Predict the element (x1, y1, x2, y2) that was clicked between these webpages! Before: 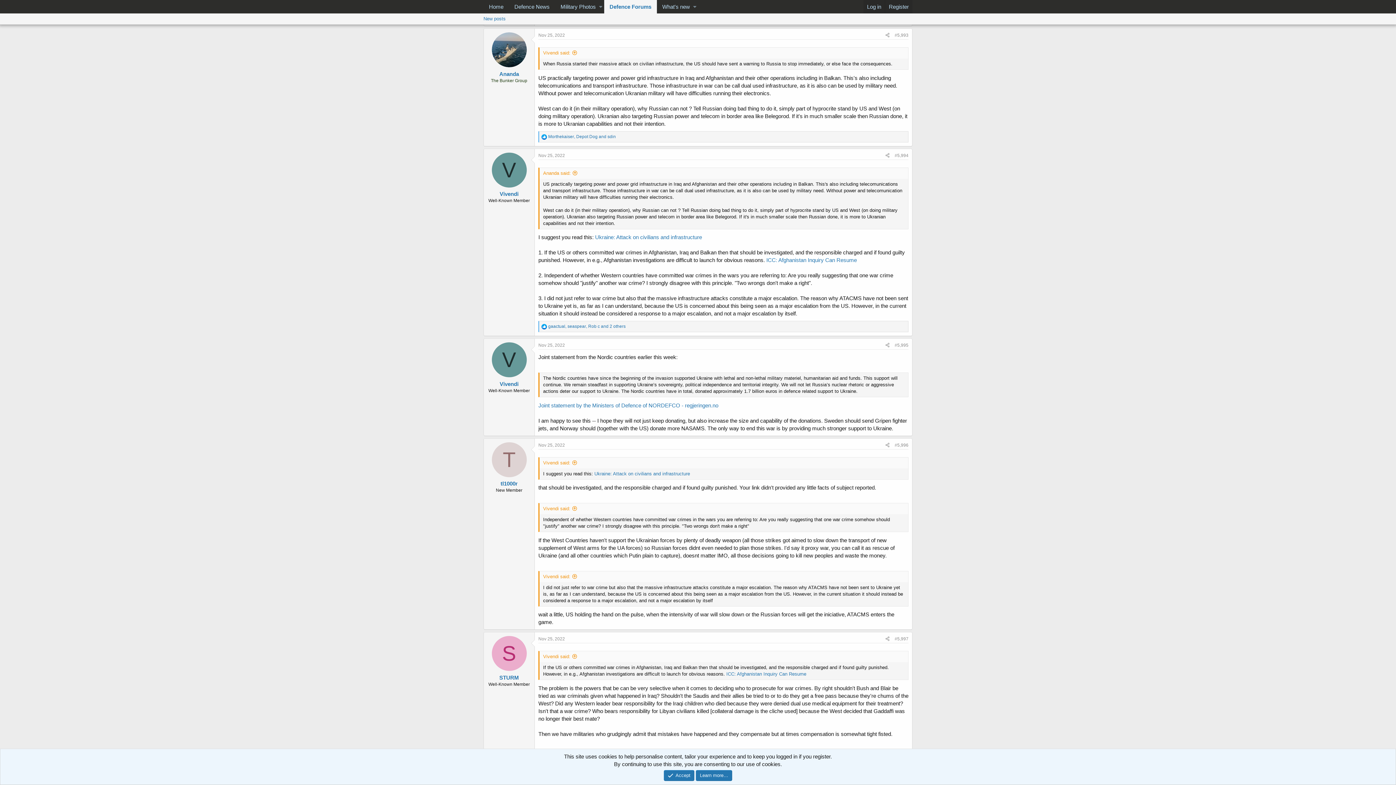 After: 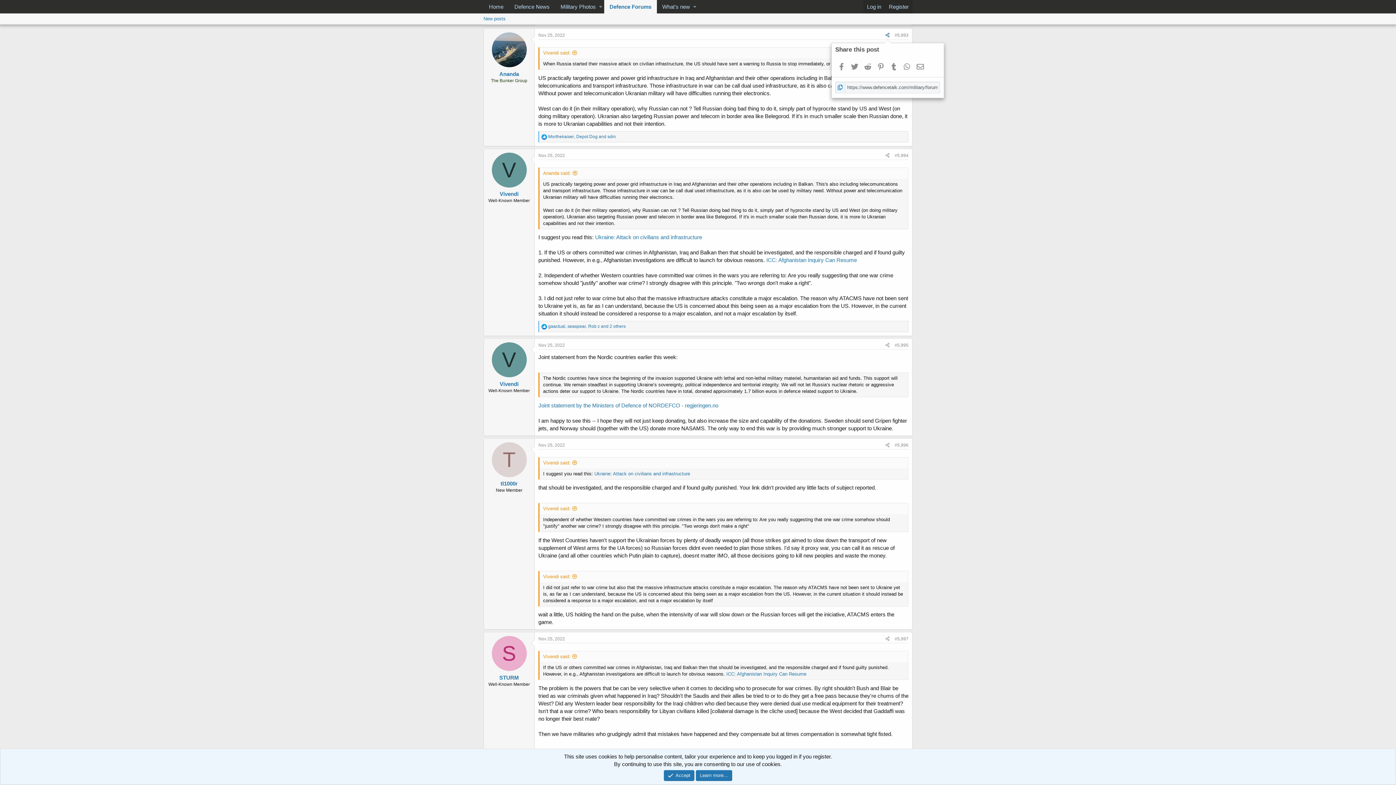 Action: bbox: (883, 31, 892, 39)